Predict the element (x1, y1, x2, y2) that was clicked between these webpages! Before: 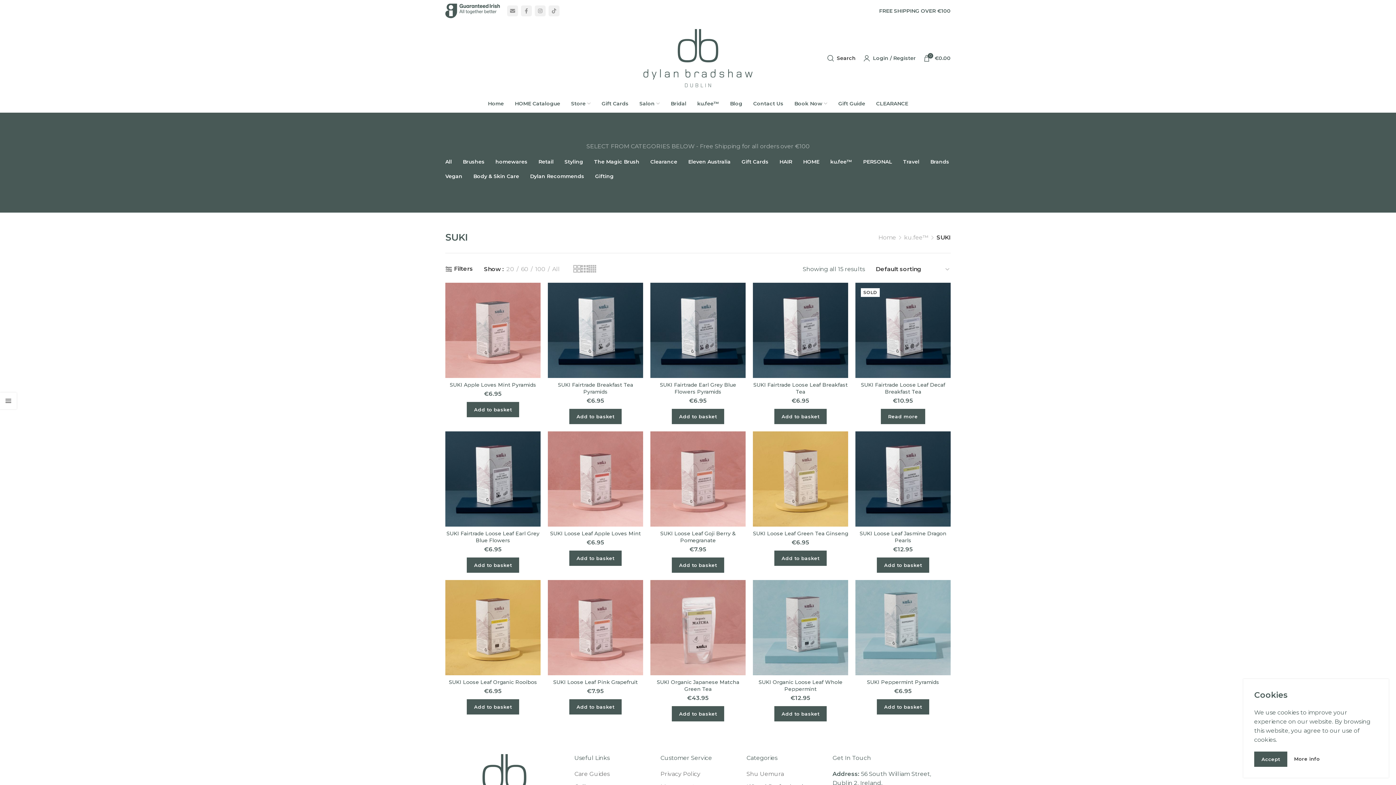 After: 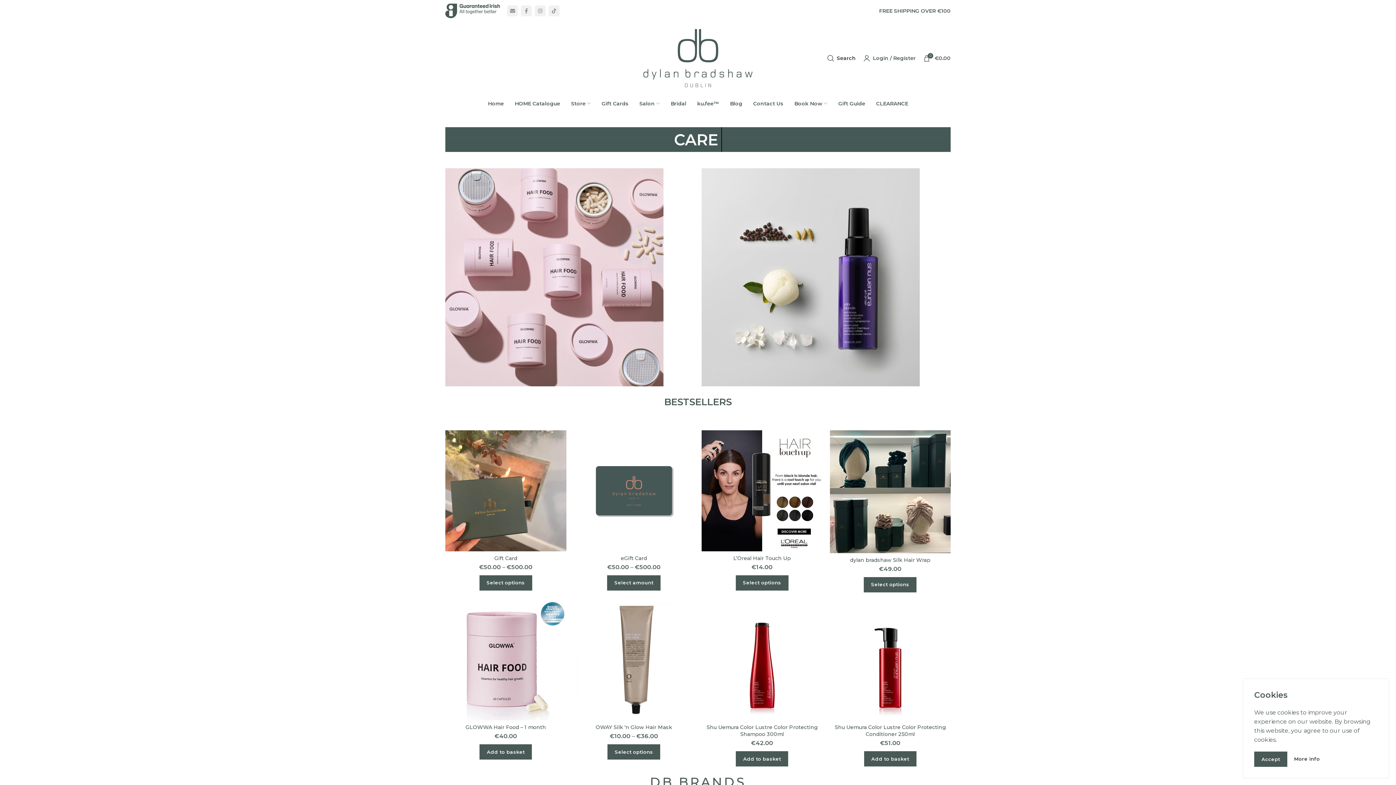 Action: bbox: (643, 29, 752, 87)